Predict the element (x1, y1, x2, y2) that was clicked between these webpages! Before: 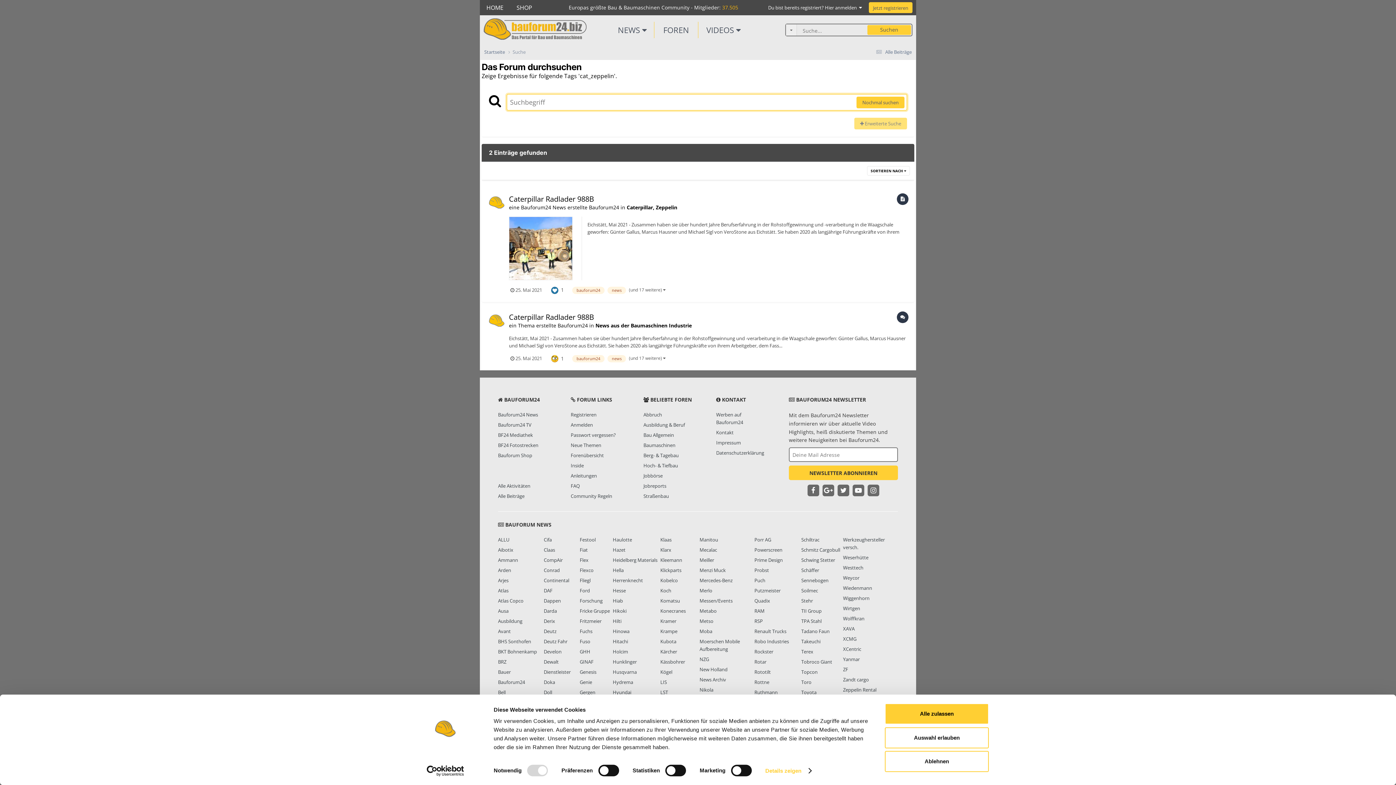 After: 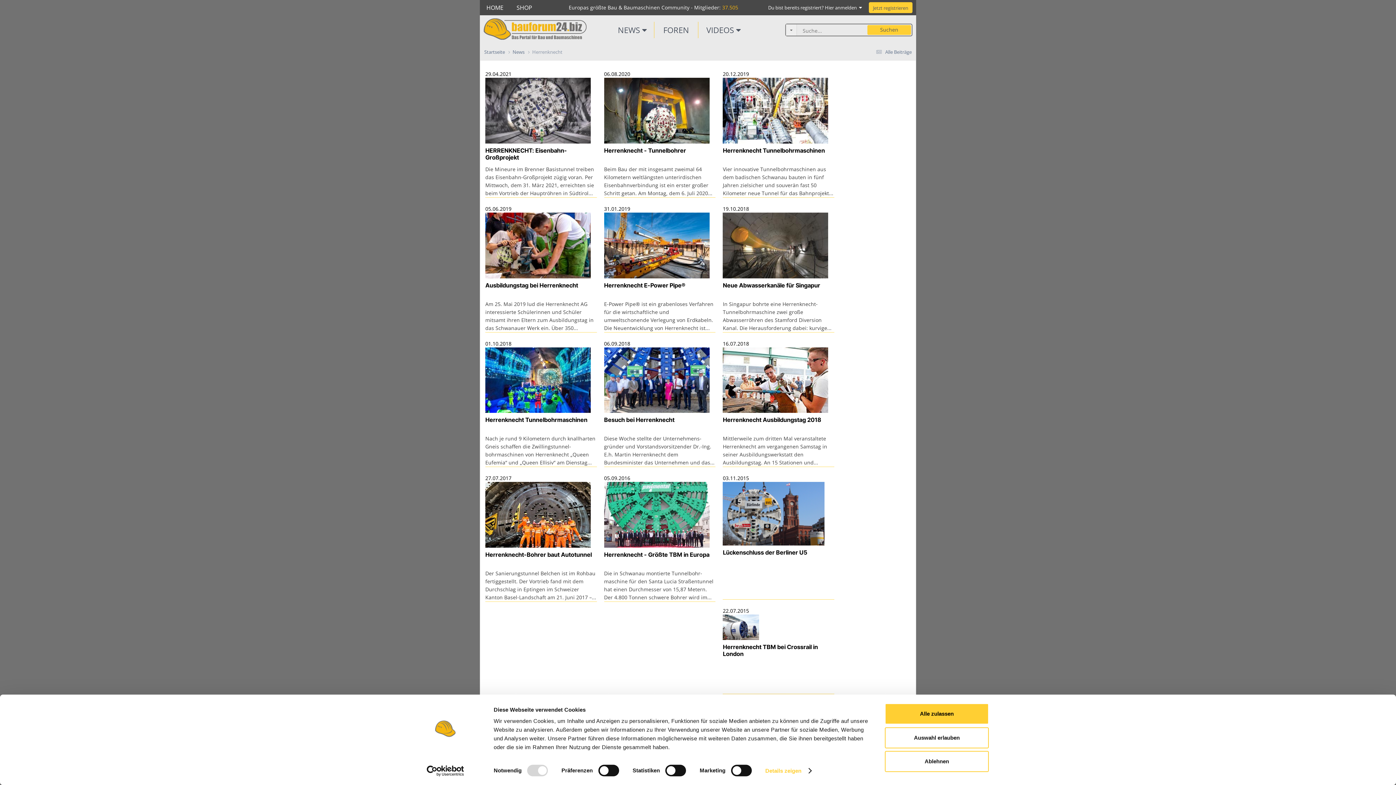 Action: label: Herrenknecht bbox: (612, 577, 643, 584)